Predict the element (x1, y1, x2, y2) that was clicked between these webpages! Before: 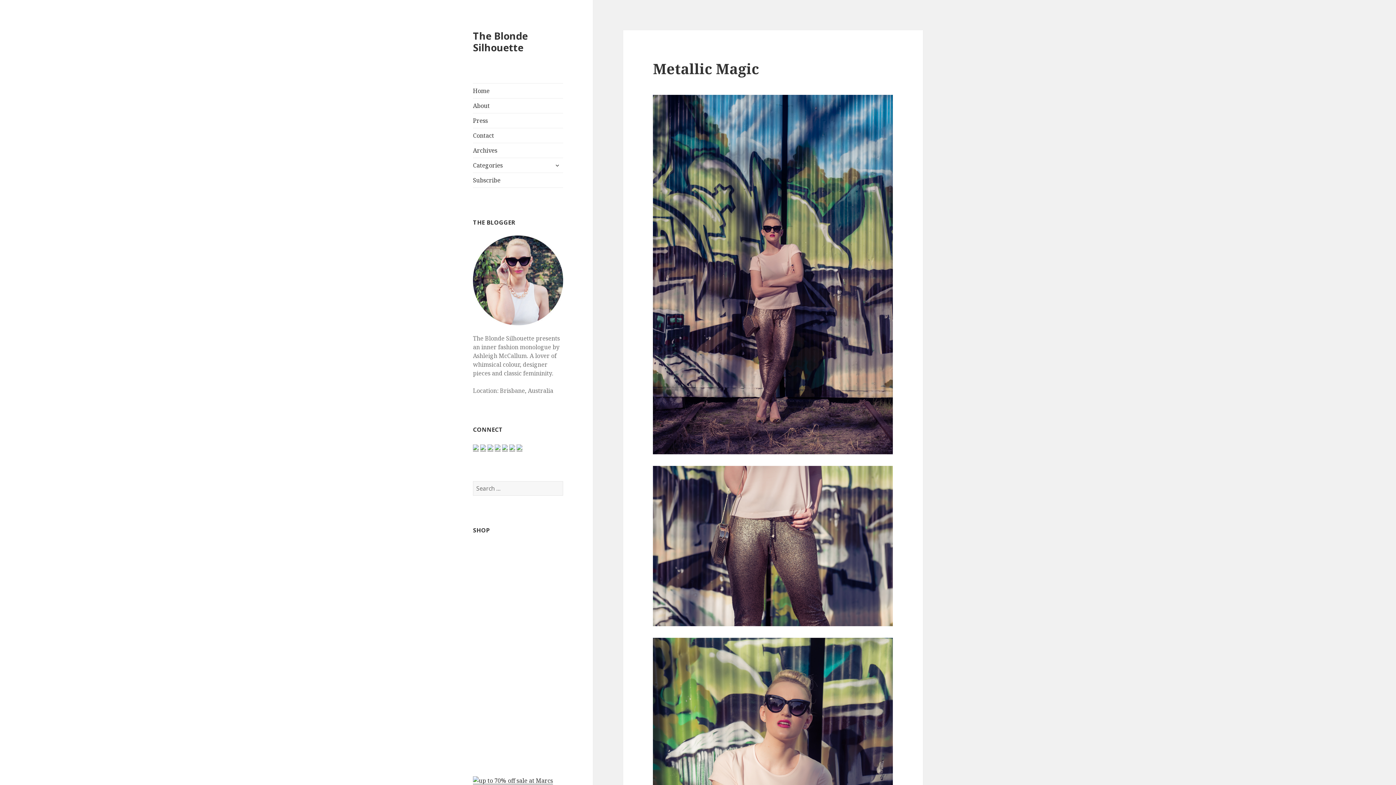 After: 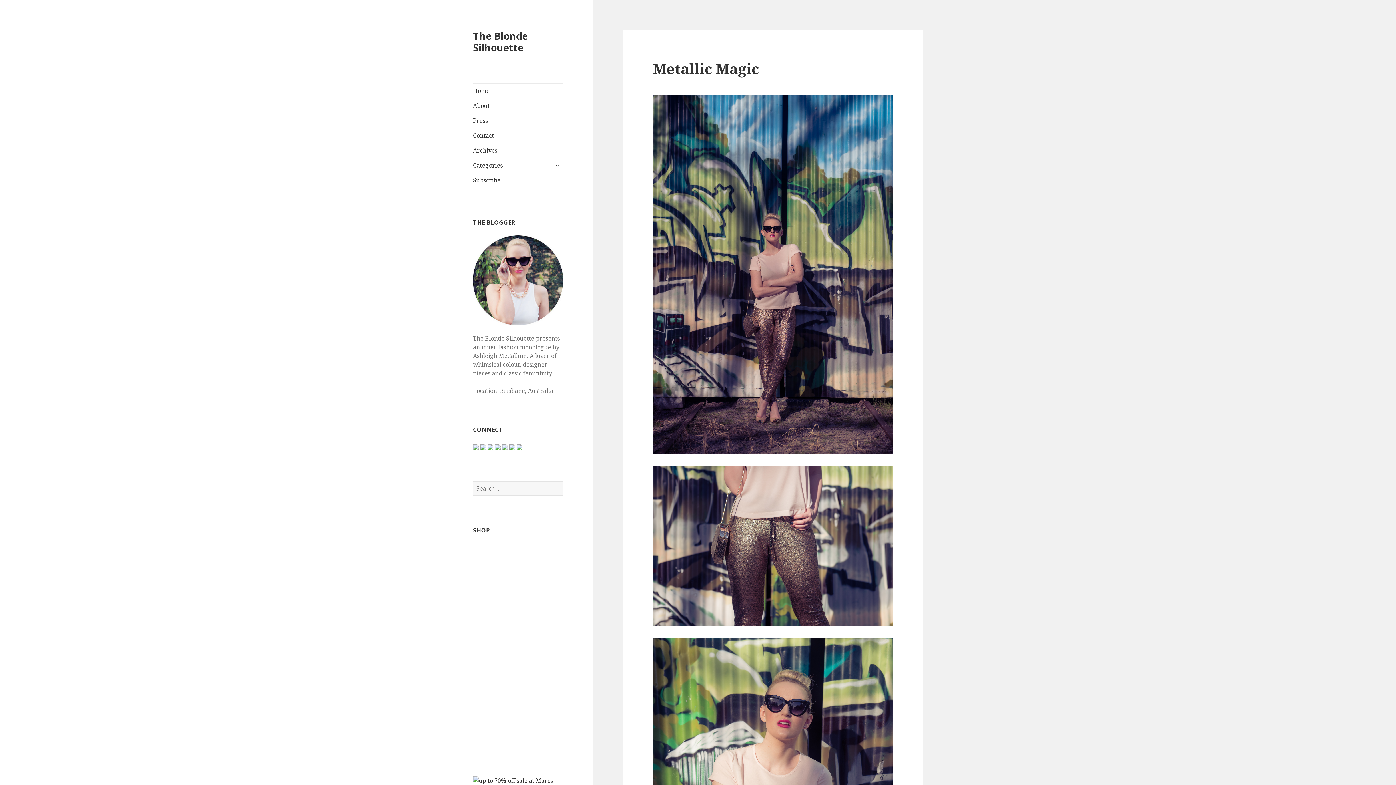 Action: bbox: (516, 443, 522, 451)